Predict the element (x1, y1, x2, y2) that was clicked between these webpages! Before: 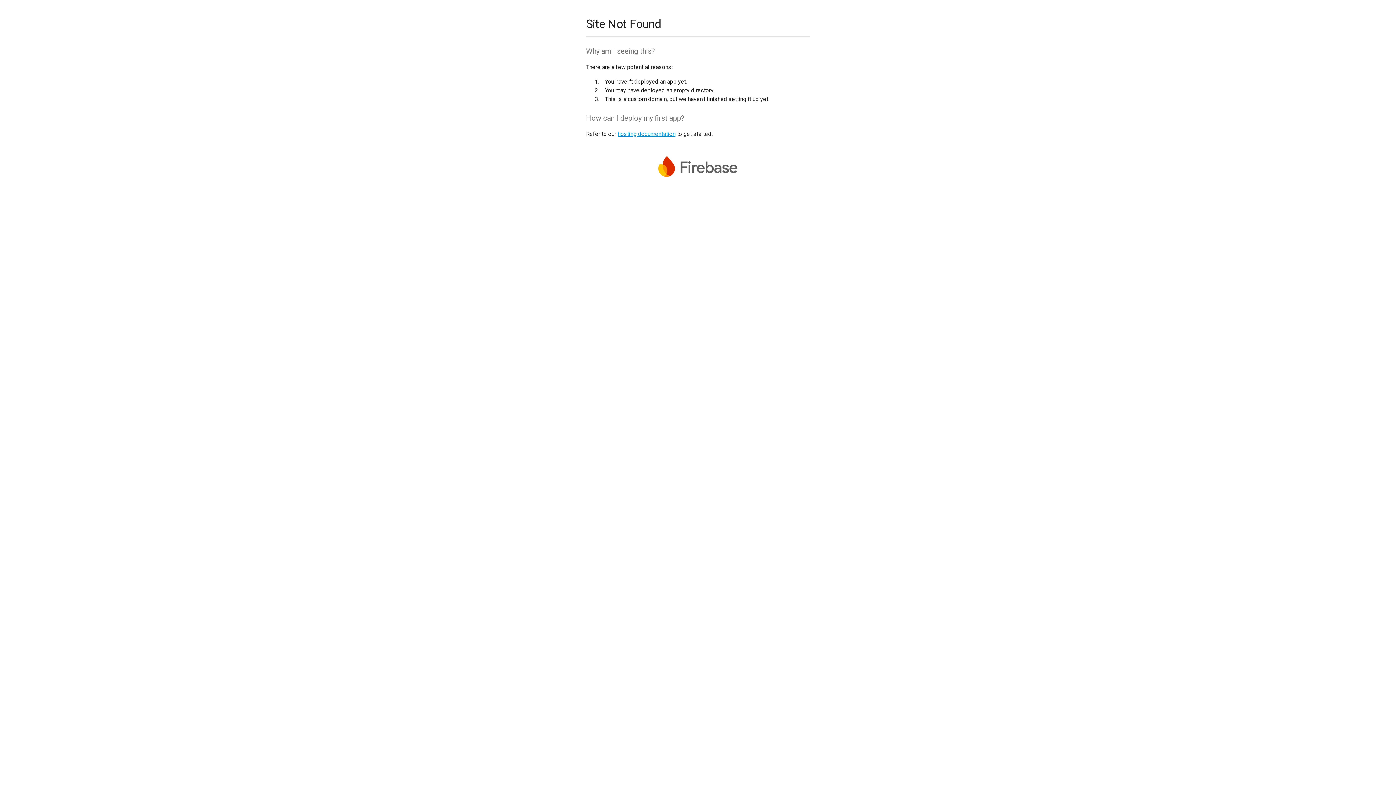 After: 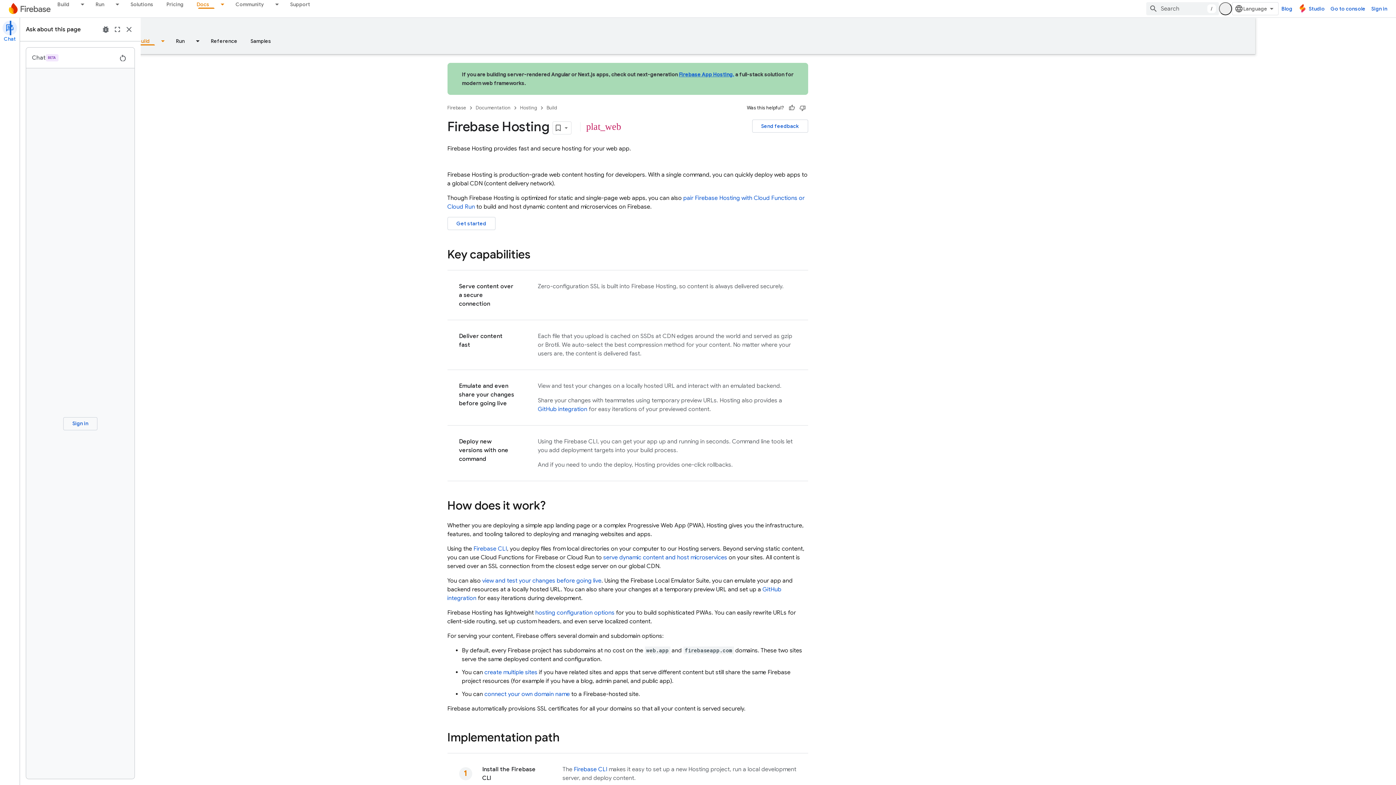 Action: bbox: (617, 130, 675, 137) label: hosting documentation